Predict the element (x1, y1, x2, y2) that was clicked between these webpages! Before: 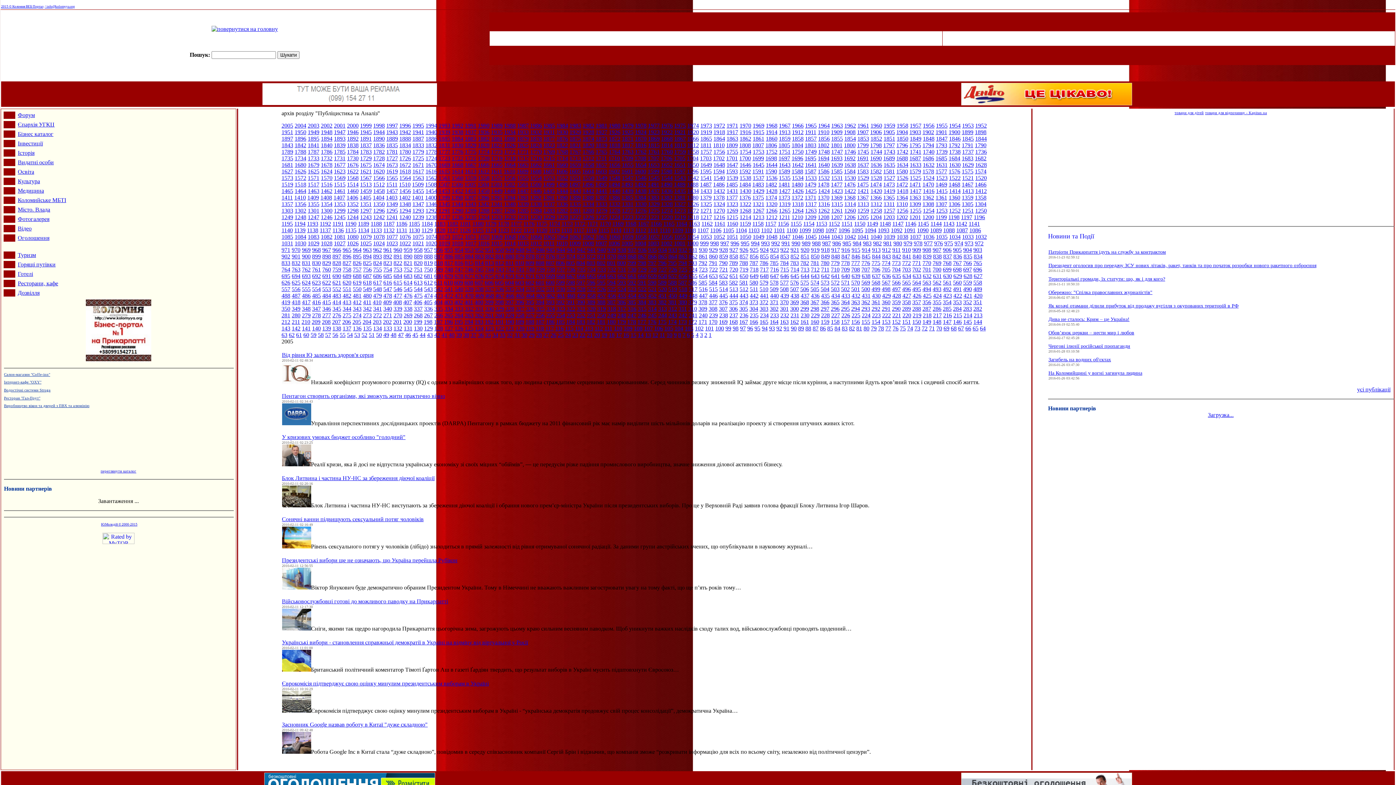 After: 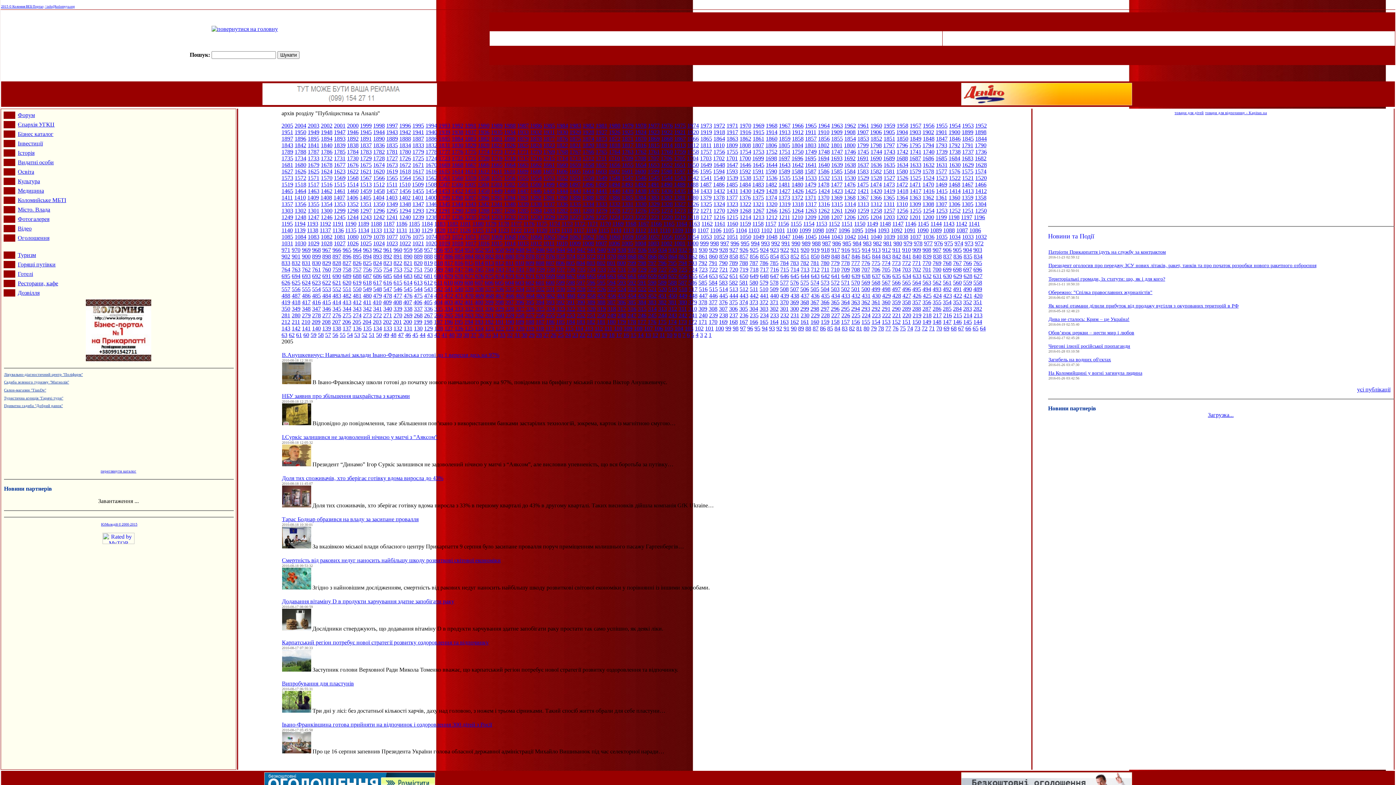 Action: label: 967 bbox: (322, 246, 331, 253)